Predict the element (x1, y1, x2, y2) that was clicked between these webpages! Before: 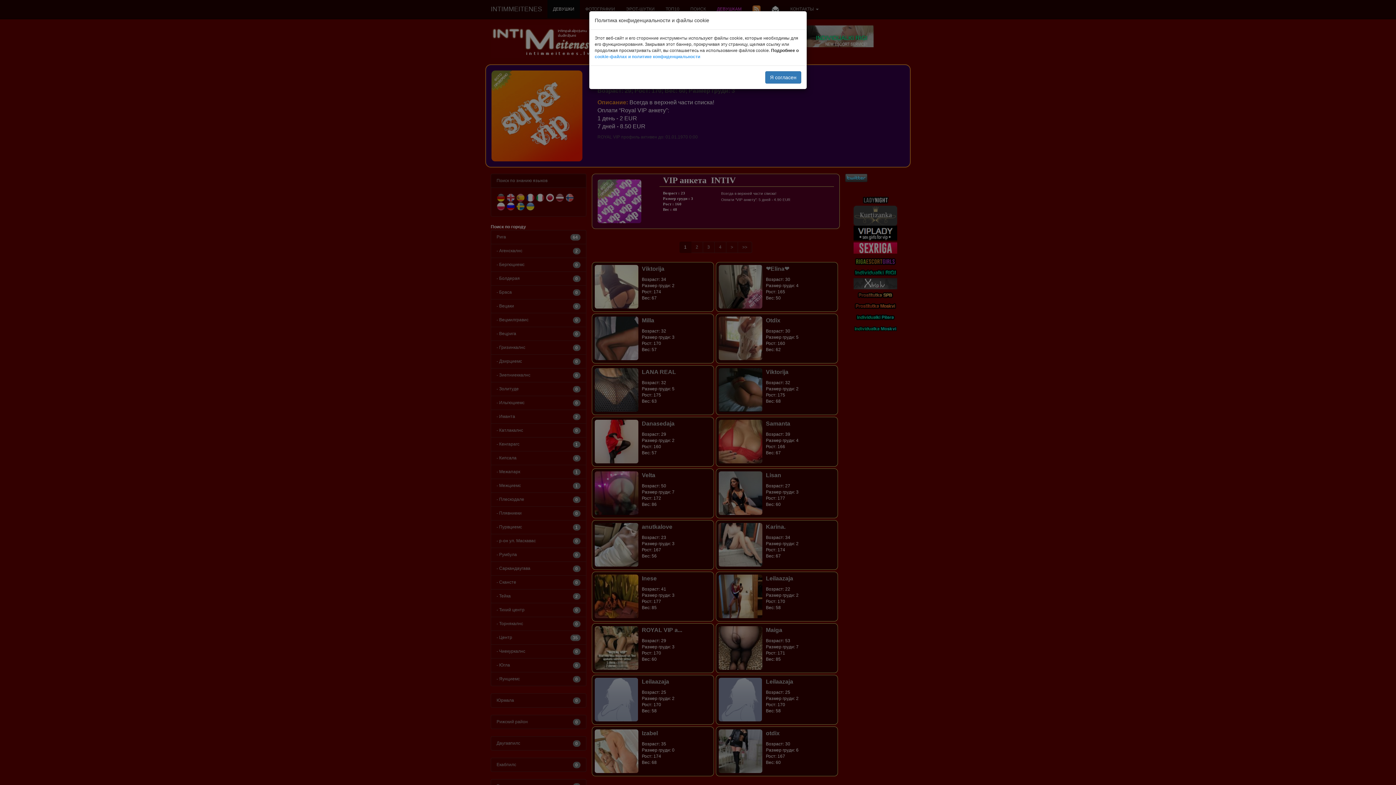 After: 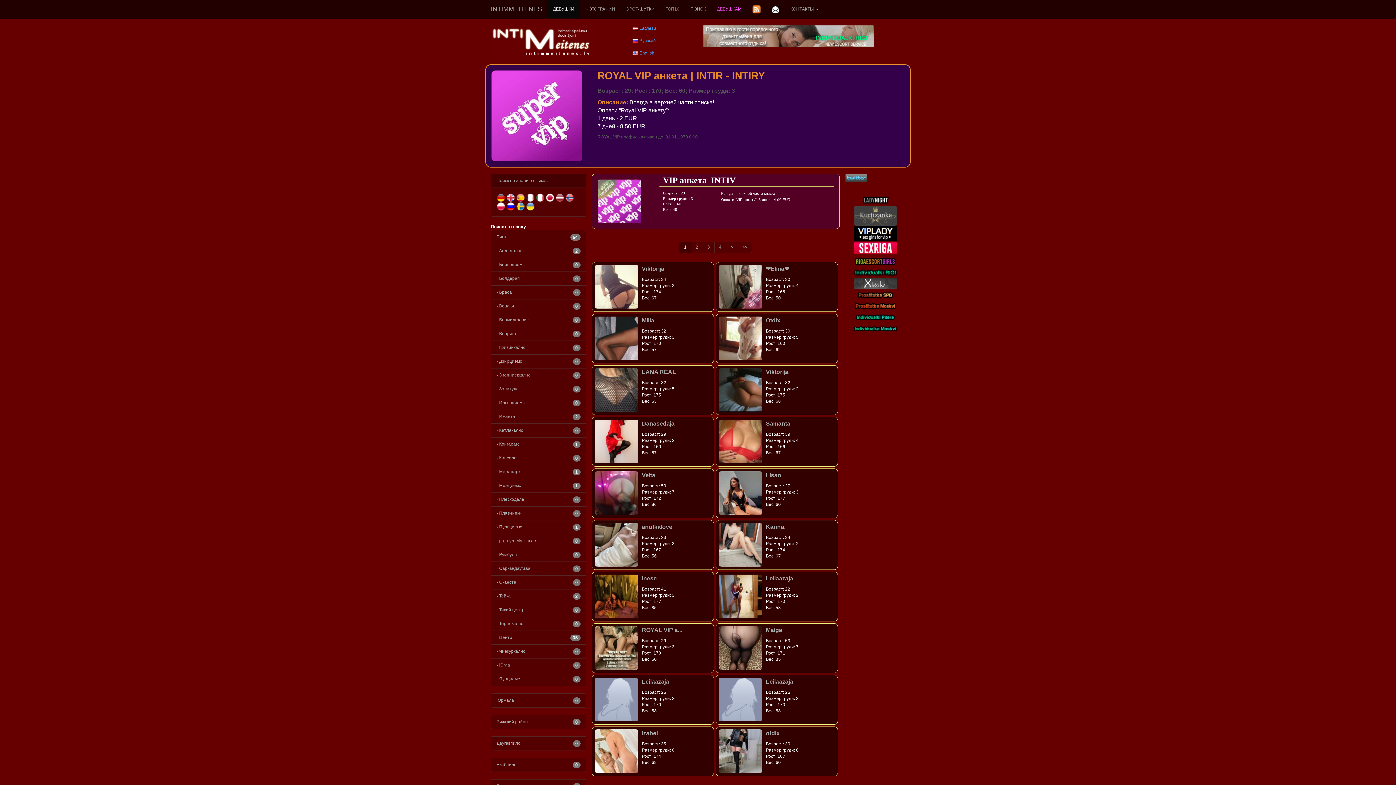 Action: bbox: (765, 71, 801, 83) label: Я согласен